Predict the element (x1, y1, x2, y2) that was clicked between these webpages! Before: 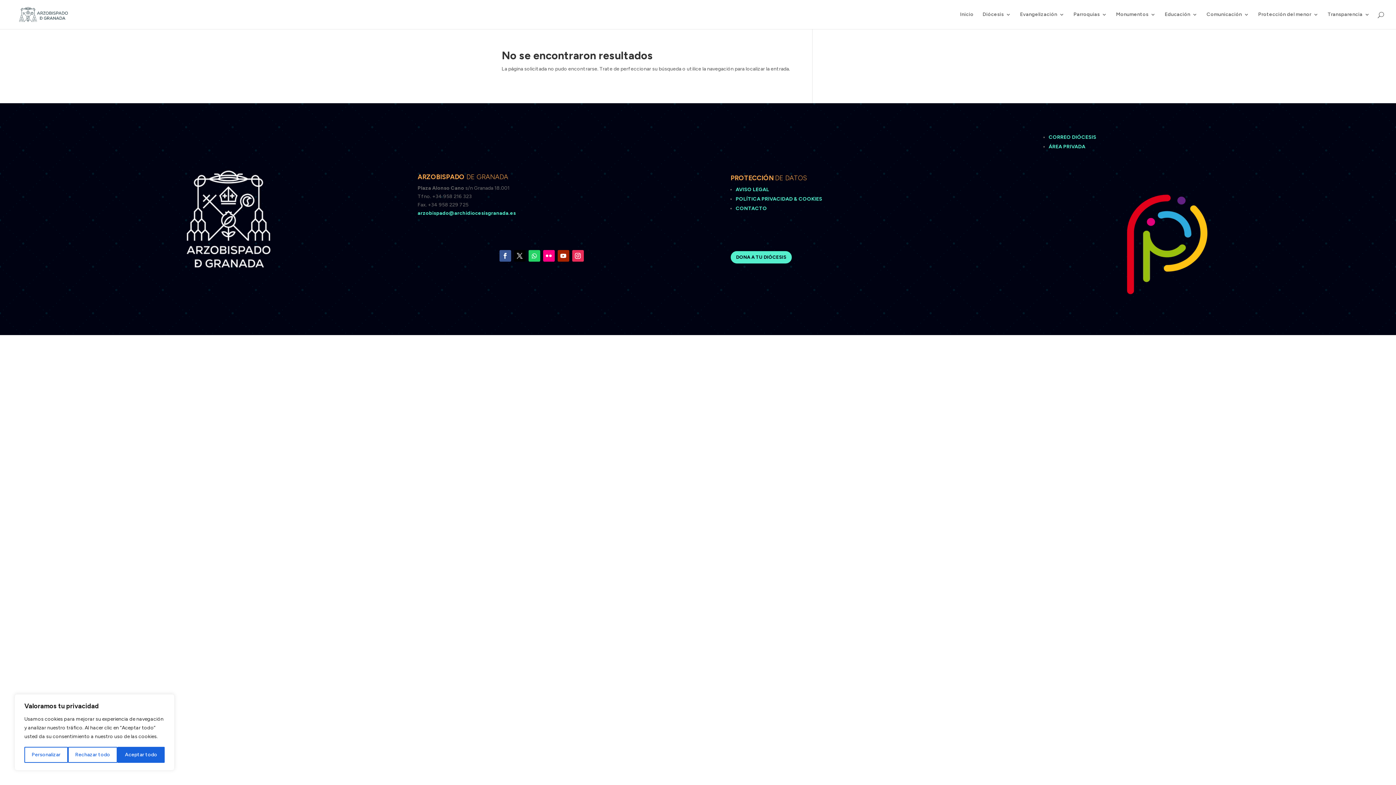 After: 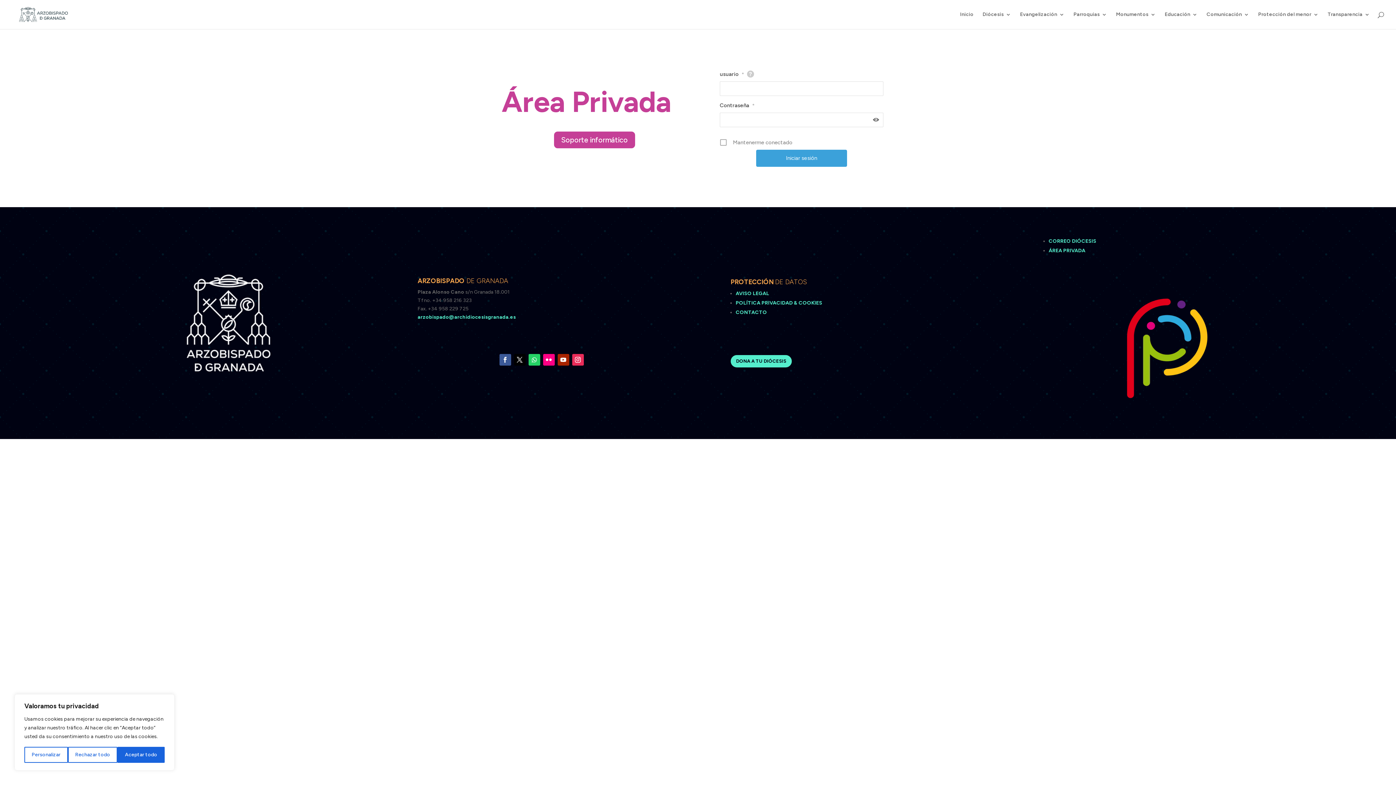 Action: label: ÁREA PRIVADA bbox: (1048, 143, 1085, 149)